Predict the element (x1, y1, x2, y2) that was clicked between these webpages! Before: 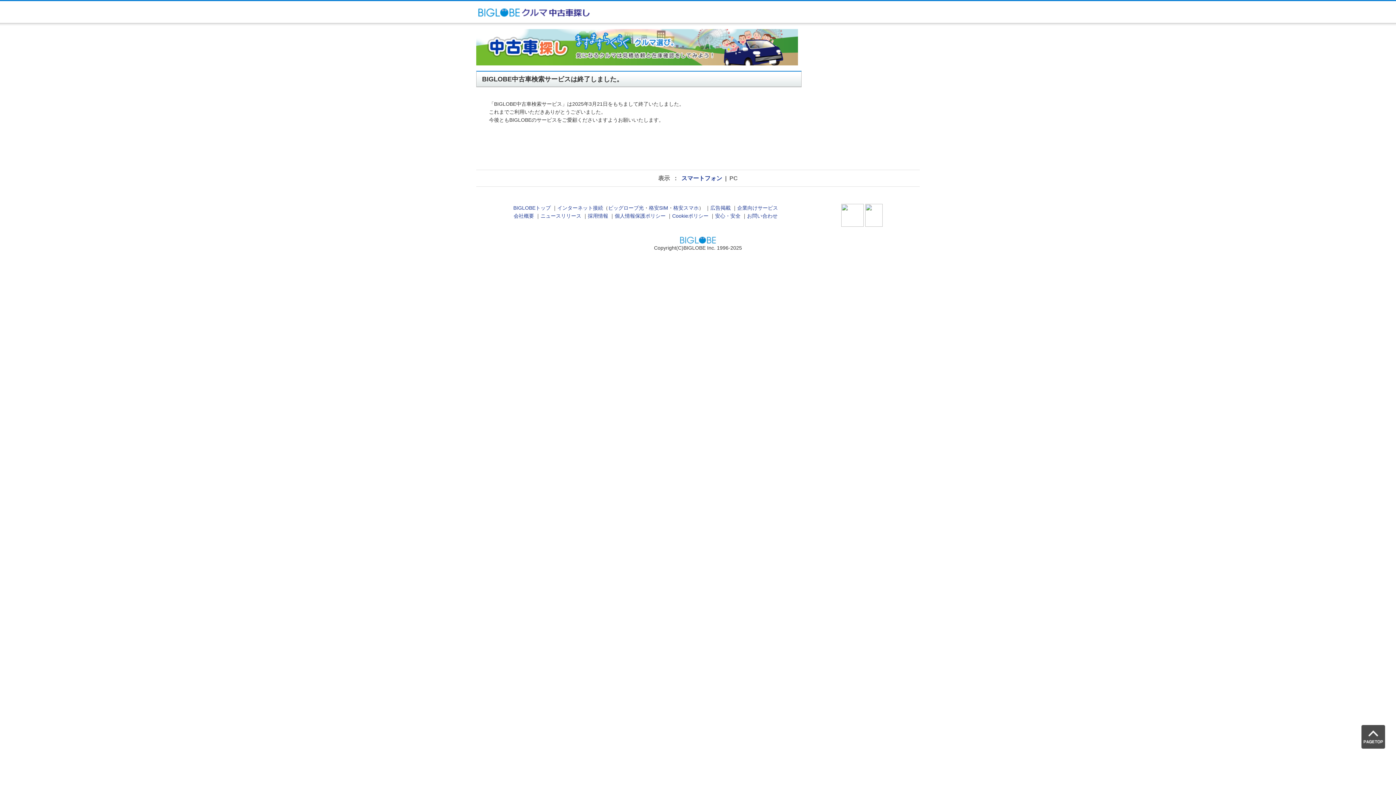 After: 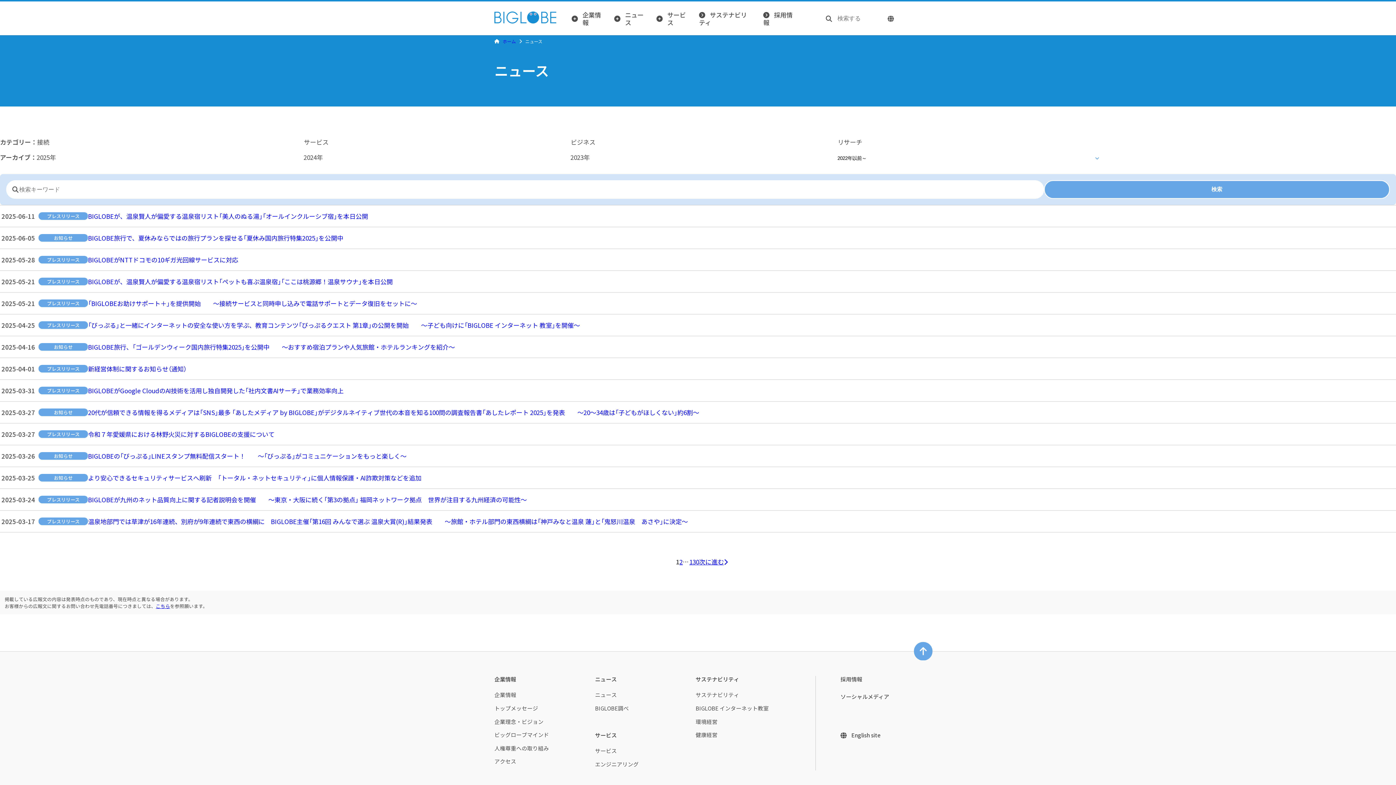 Action: bbox: (540, 213, 581, 219) label: ニュースリリース